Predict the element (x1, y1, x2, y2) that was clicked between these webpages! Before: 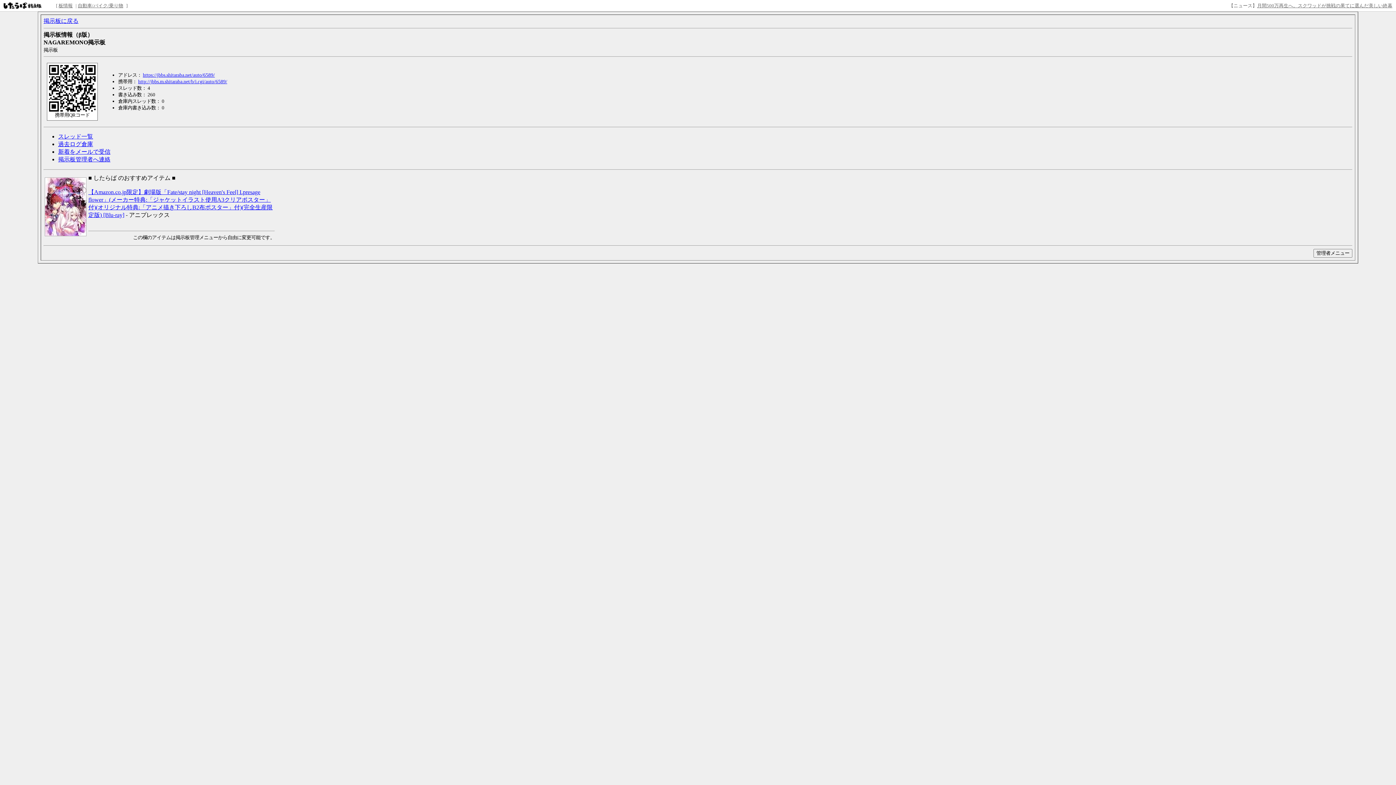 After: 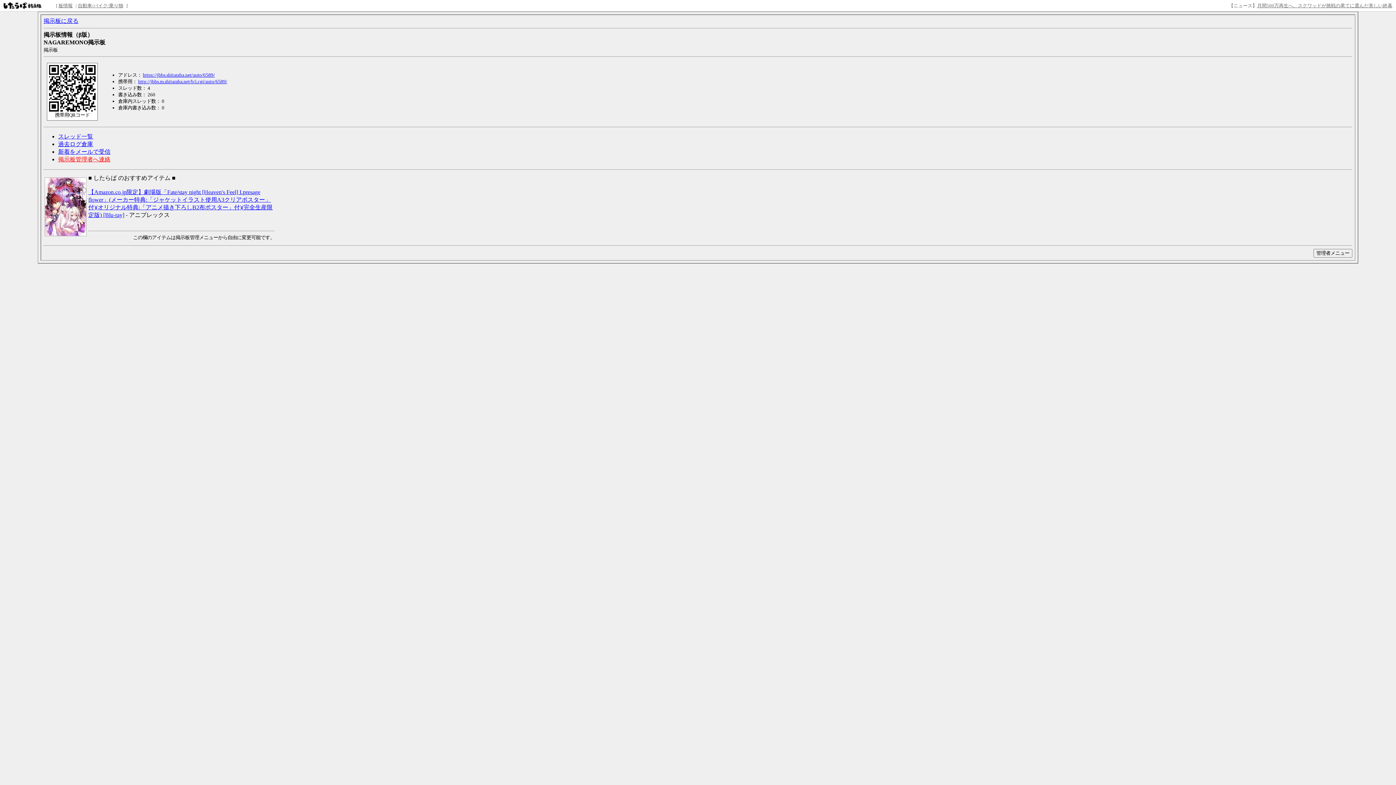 Action: label: 掲示板管理者へ連絡 bbox: (58, 156, 110, 162)